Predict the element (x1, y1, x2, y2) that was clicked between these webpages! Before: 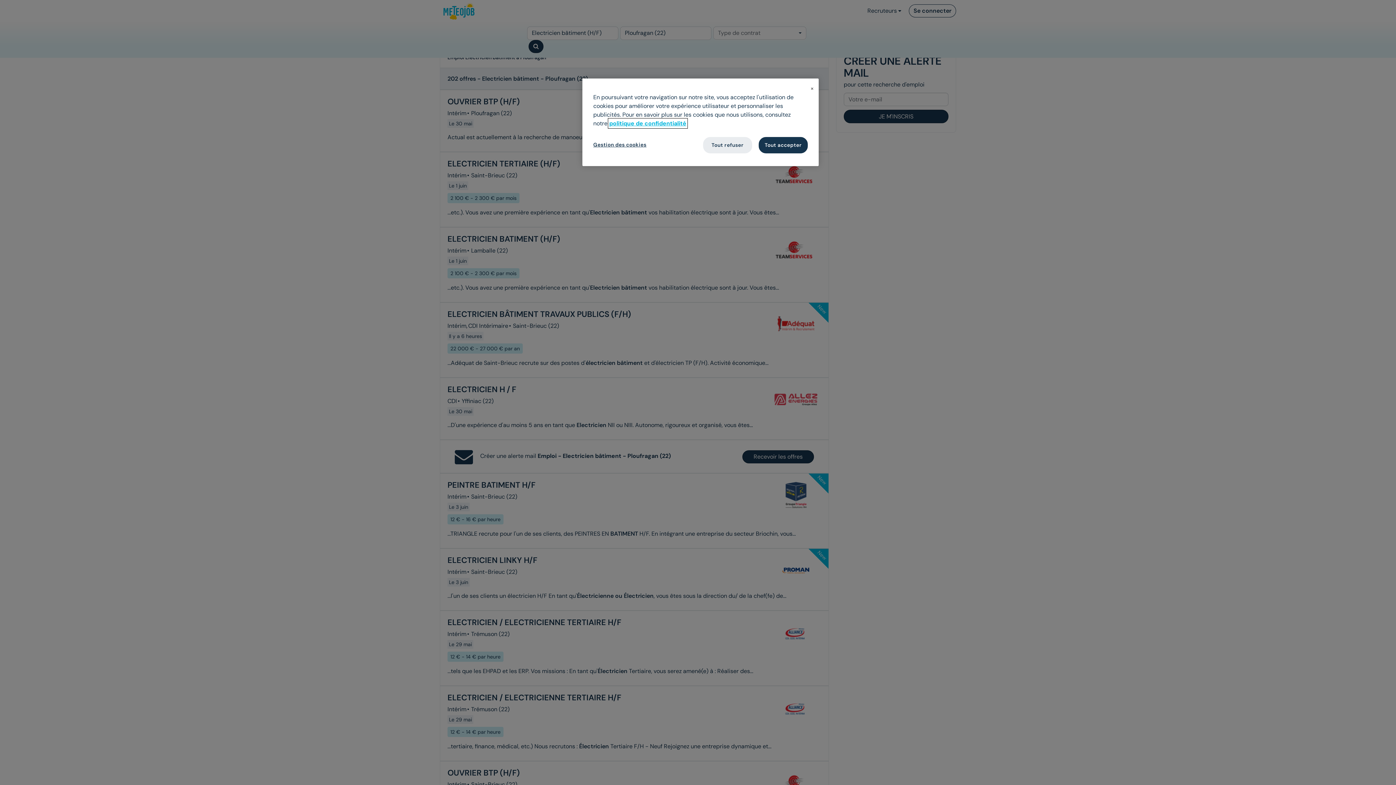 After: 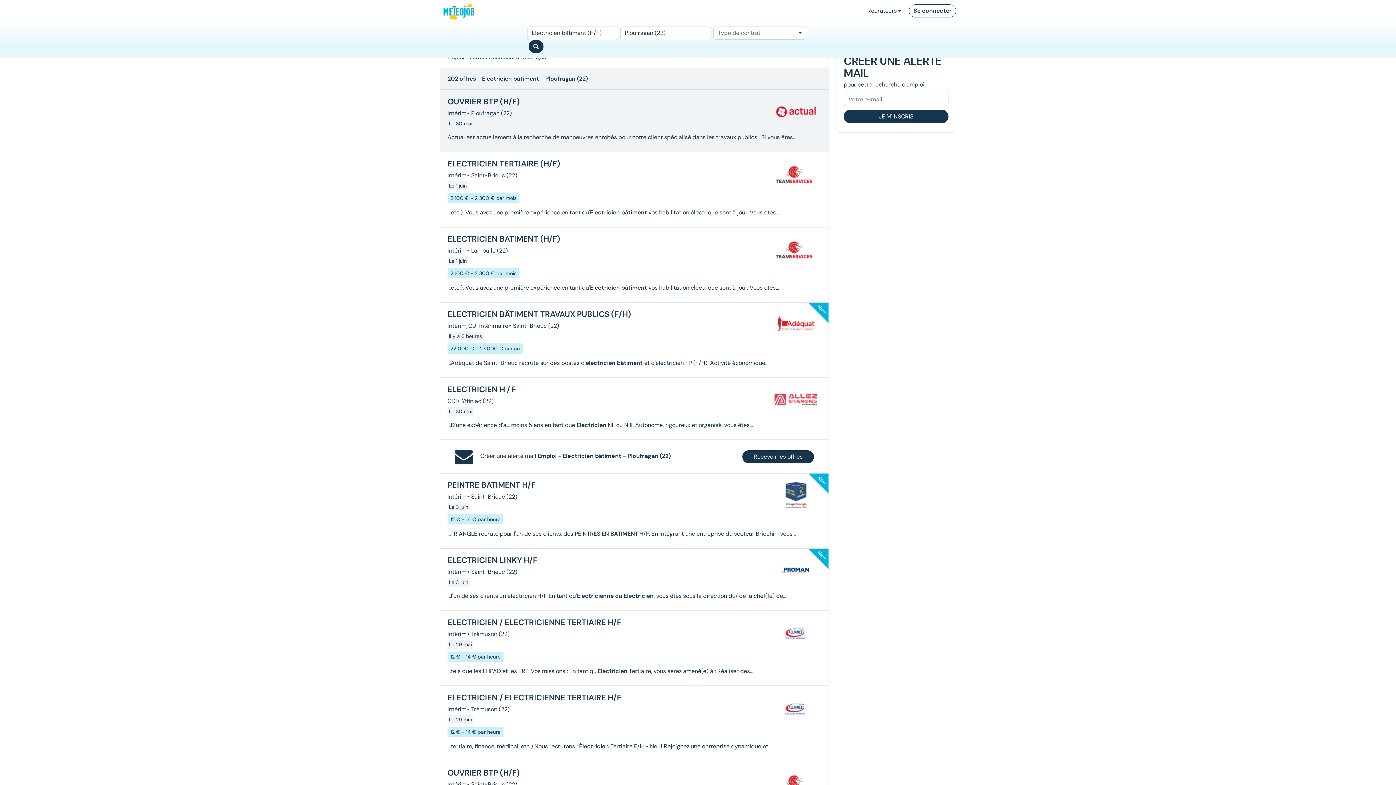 Action: bbox: (703, 137, 752, 153) label: Tout refuser